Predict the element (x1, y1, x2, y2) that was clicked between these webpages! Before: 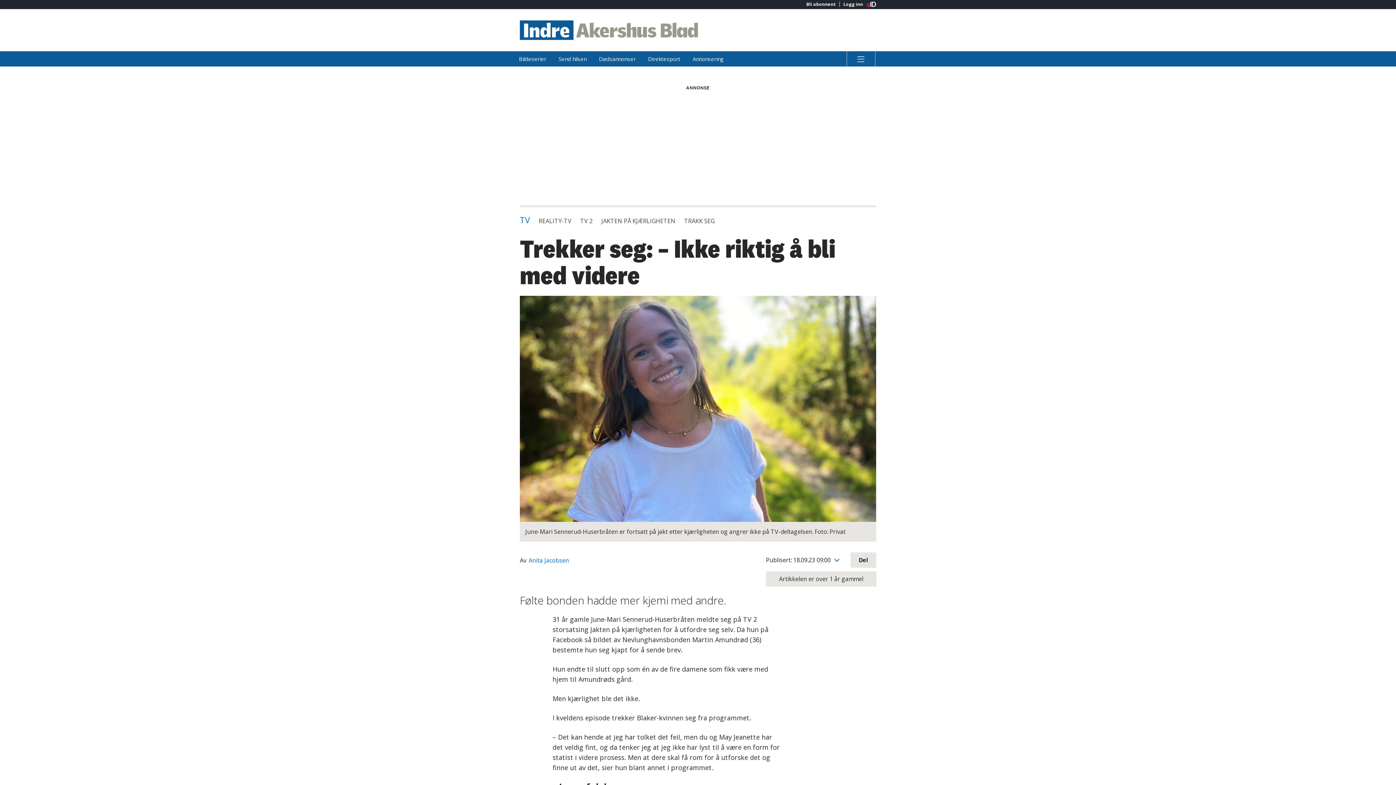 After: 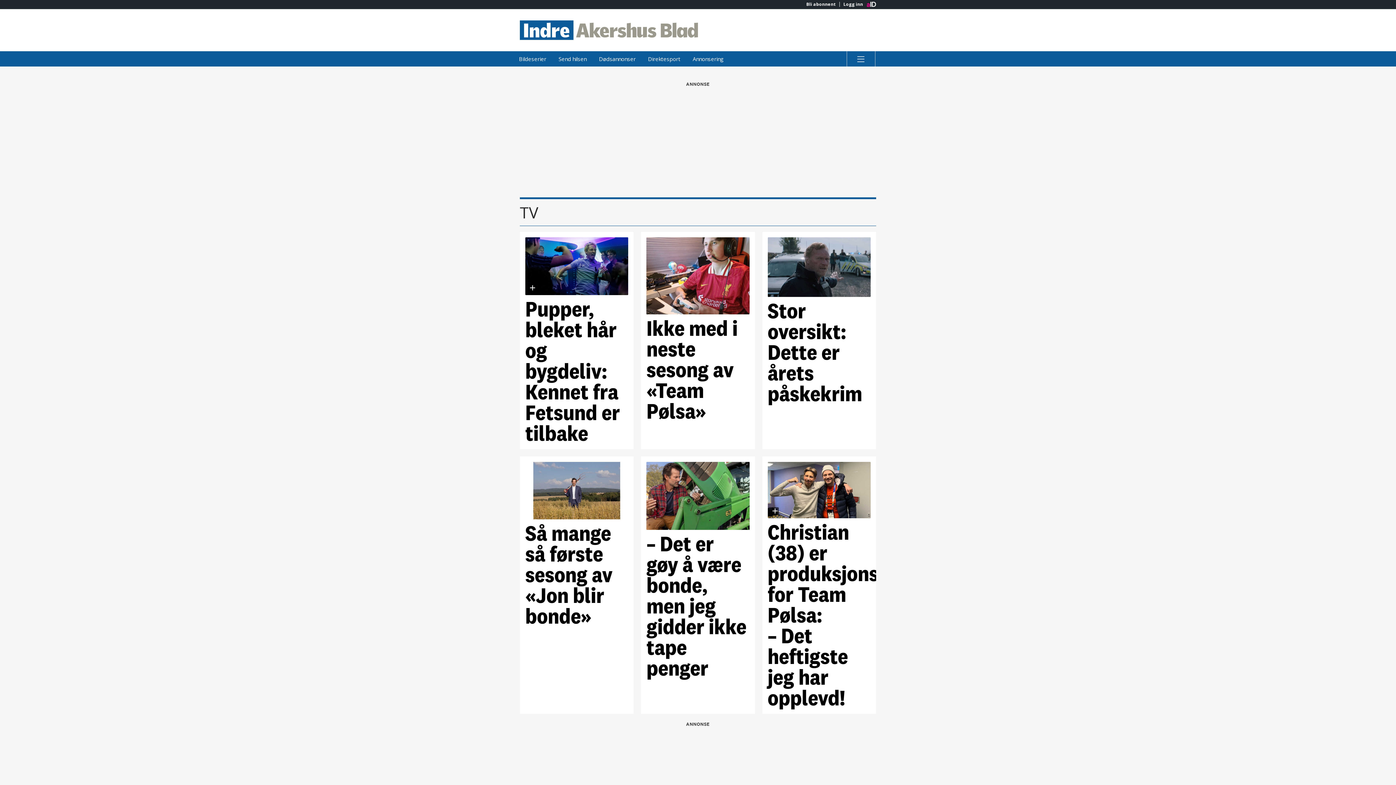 Action: label: TV bbox: (520, 214, 530, 225)